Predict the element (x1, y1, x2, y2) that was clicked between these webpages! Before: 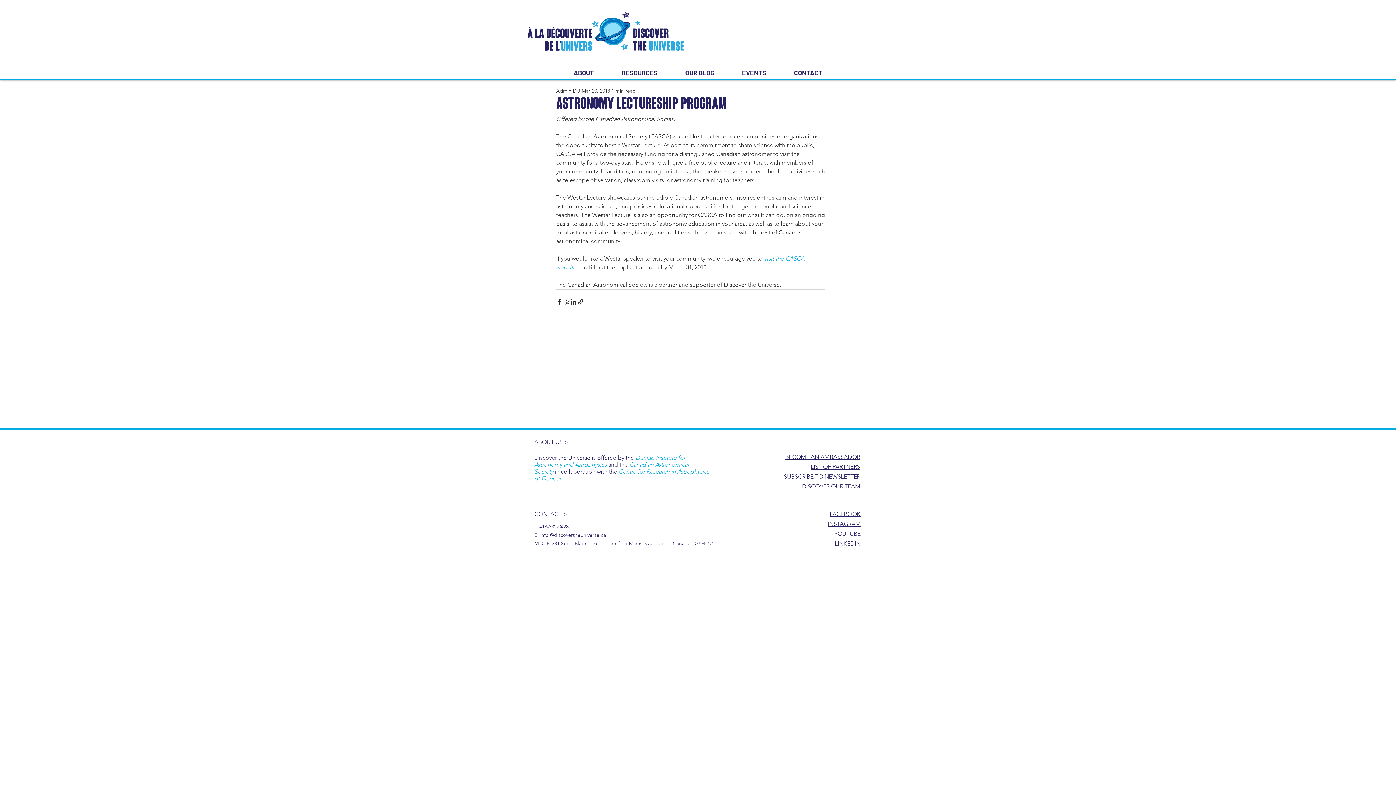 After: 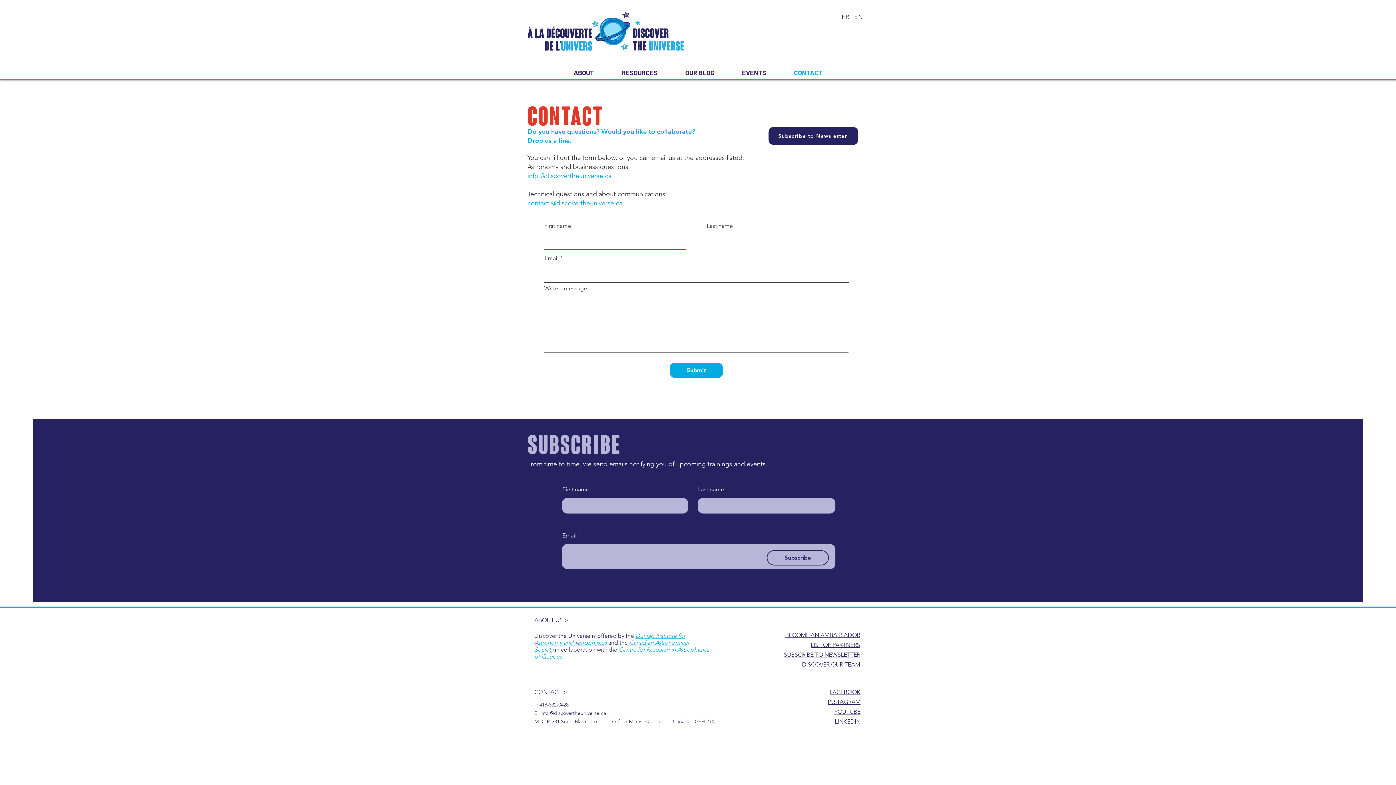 Action: label: CONTACT bbox: (780, 65, 836, 80)